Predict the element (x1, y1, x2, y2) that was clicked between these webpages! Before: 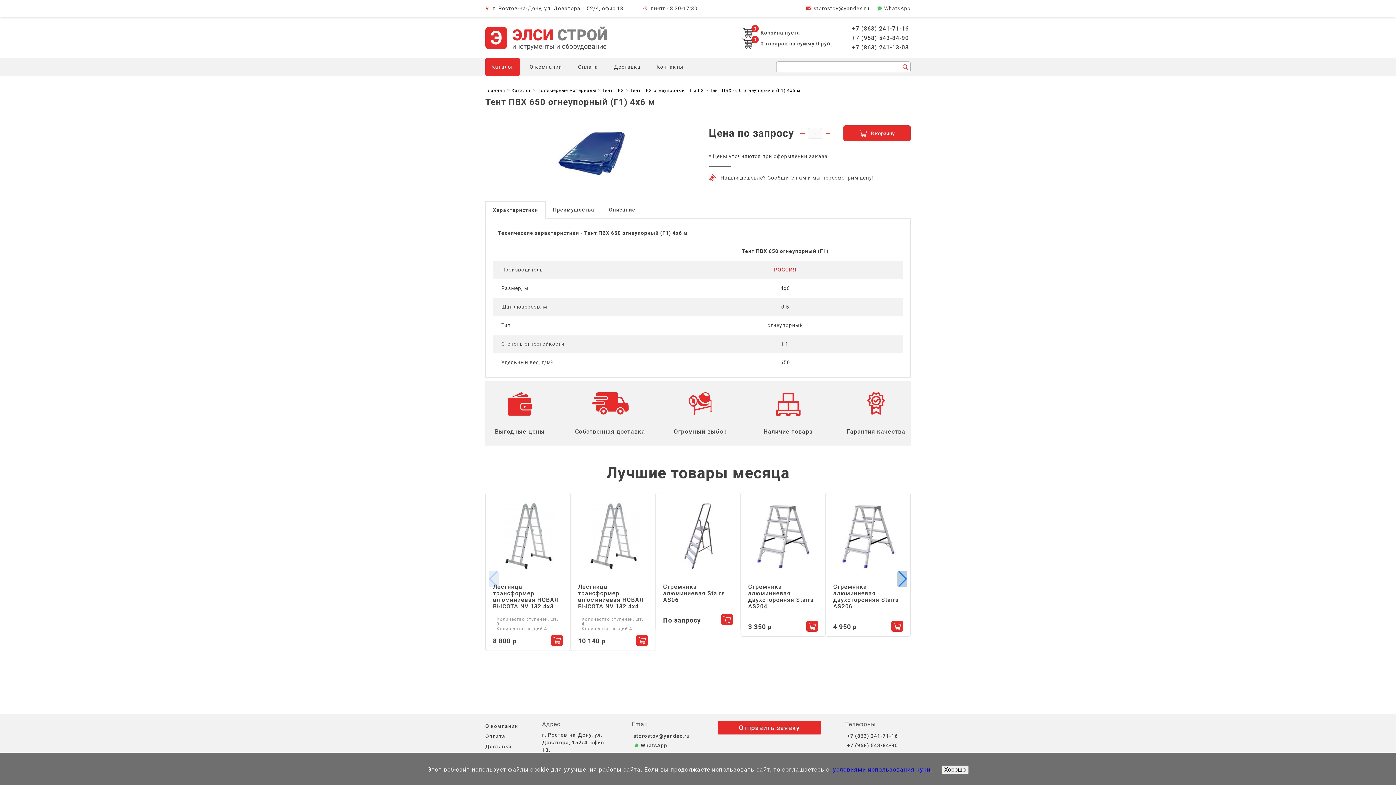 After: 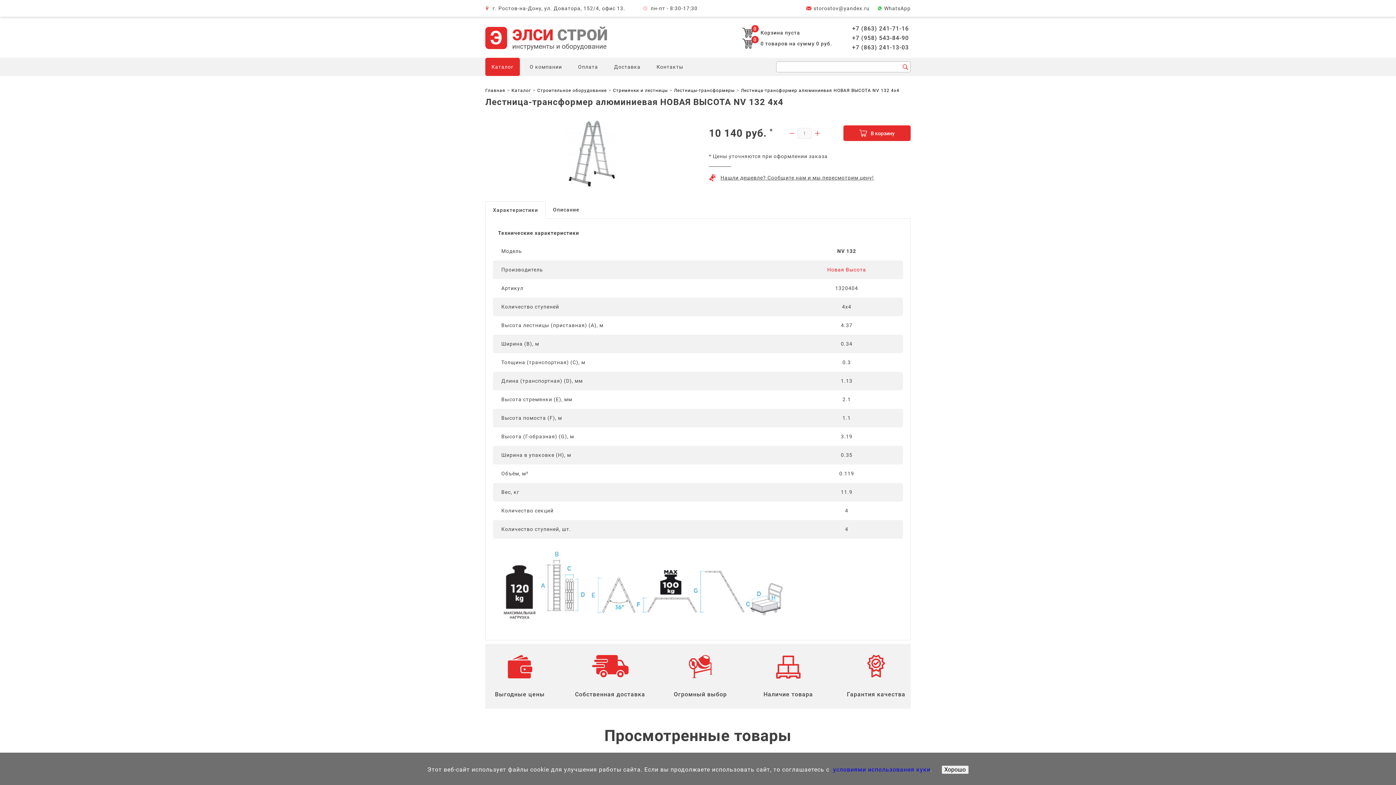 Action: bbox: (578, 500, 648, 573)